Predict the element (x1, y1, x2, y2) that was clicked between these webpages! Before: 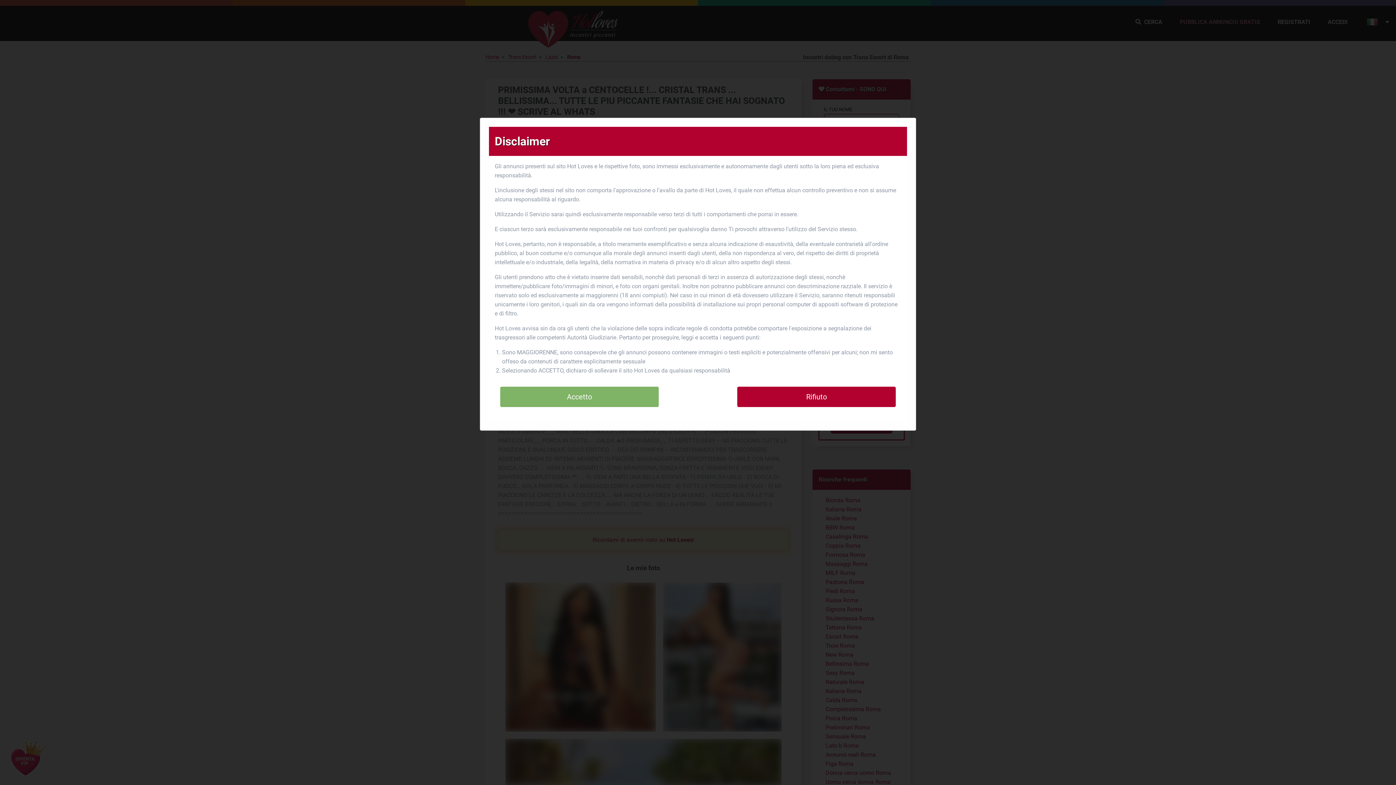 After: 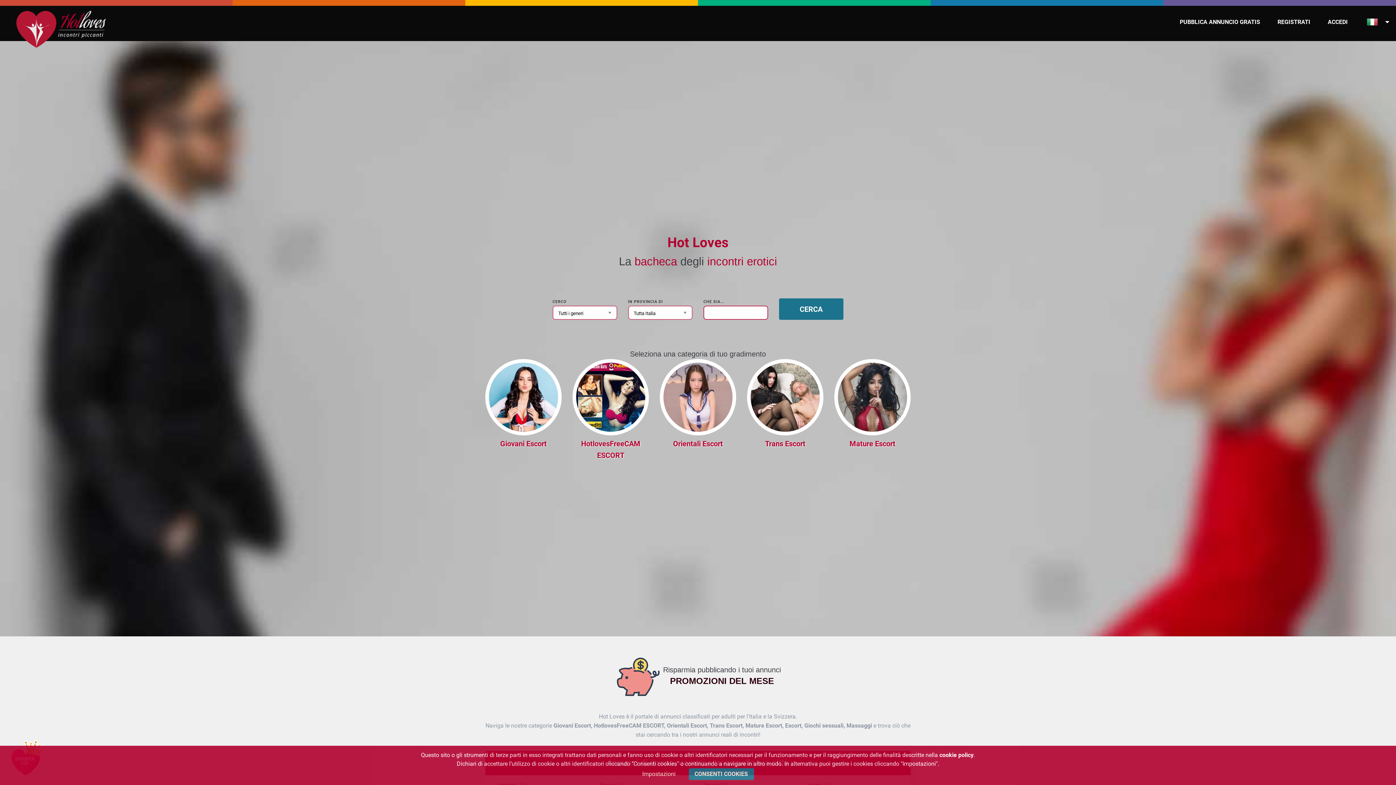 Action: label: Rifiuto bbox: (737, 386, 896, 407)